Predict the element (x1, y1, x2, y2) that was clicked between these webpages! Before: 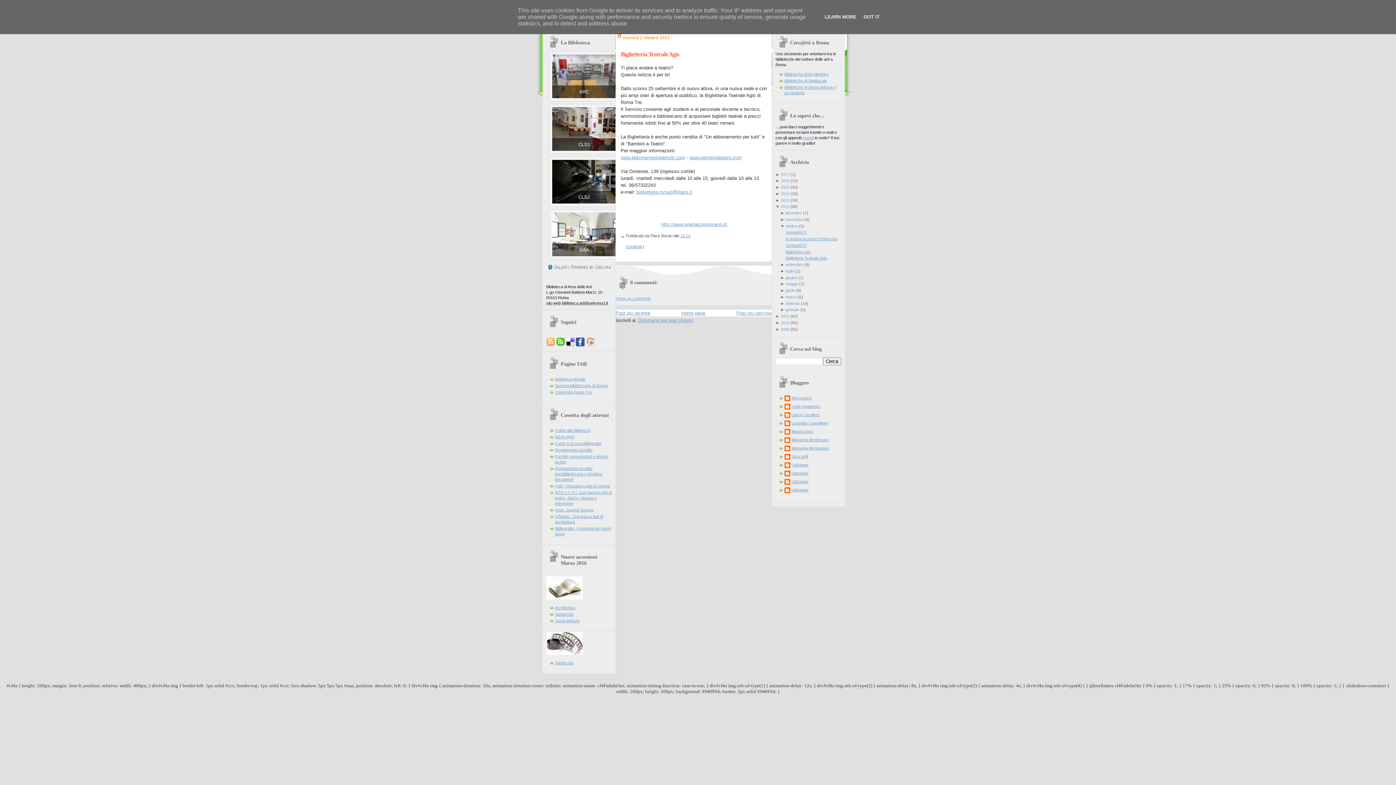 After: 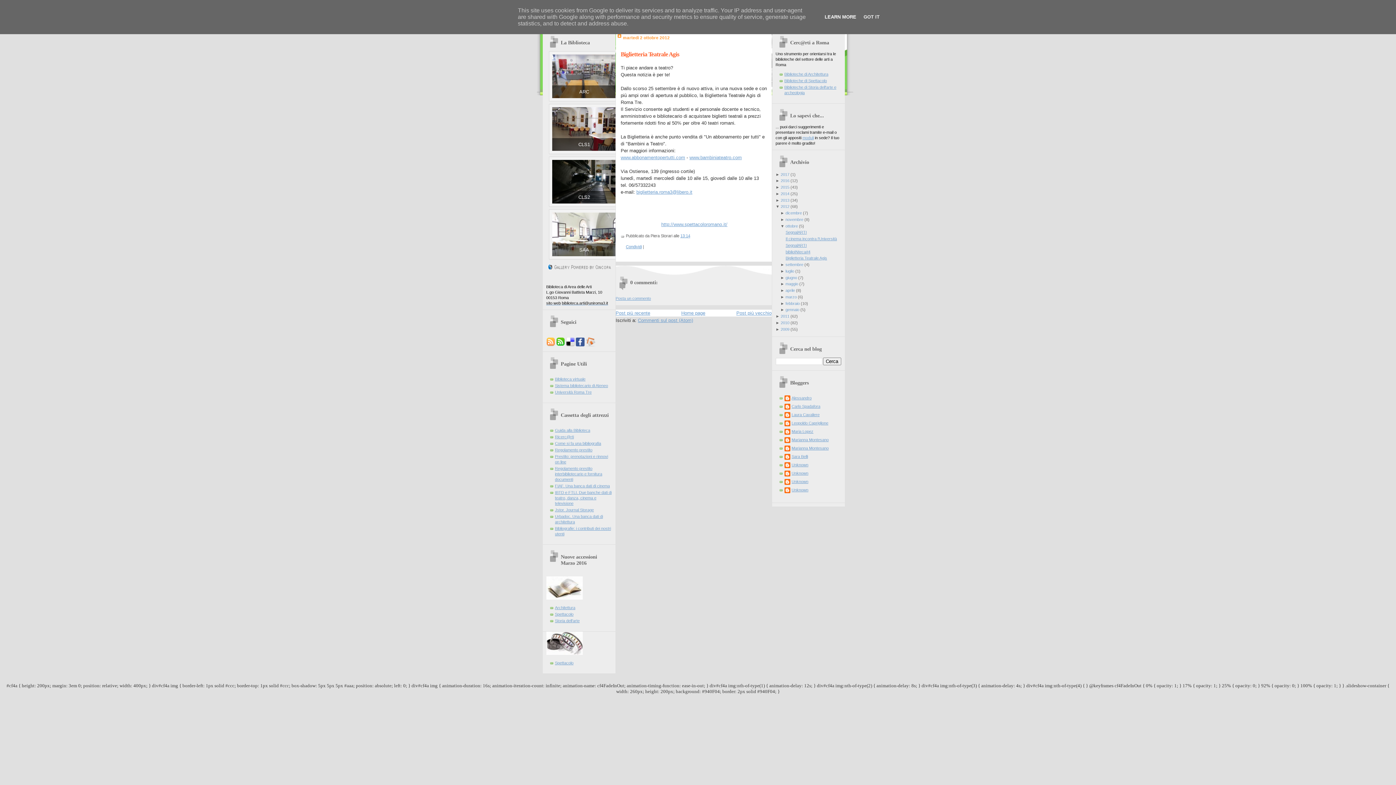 Action: label: LEARN MORE bbox: (822, 14, 858, 19)